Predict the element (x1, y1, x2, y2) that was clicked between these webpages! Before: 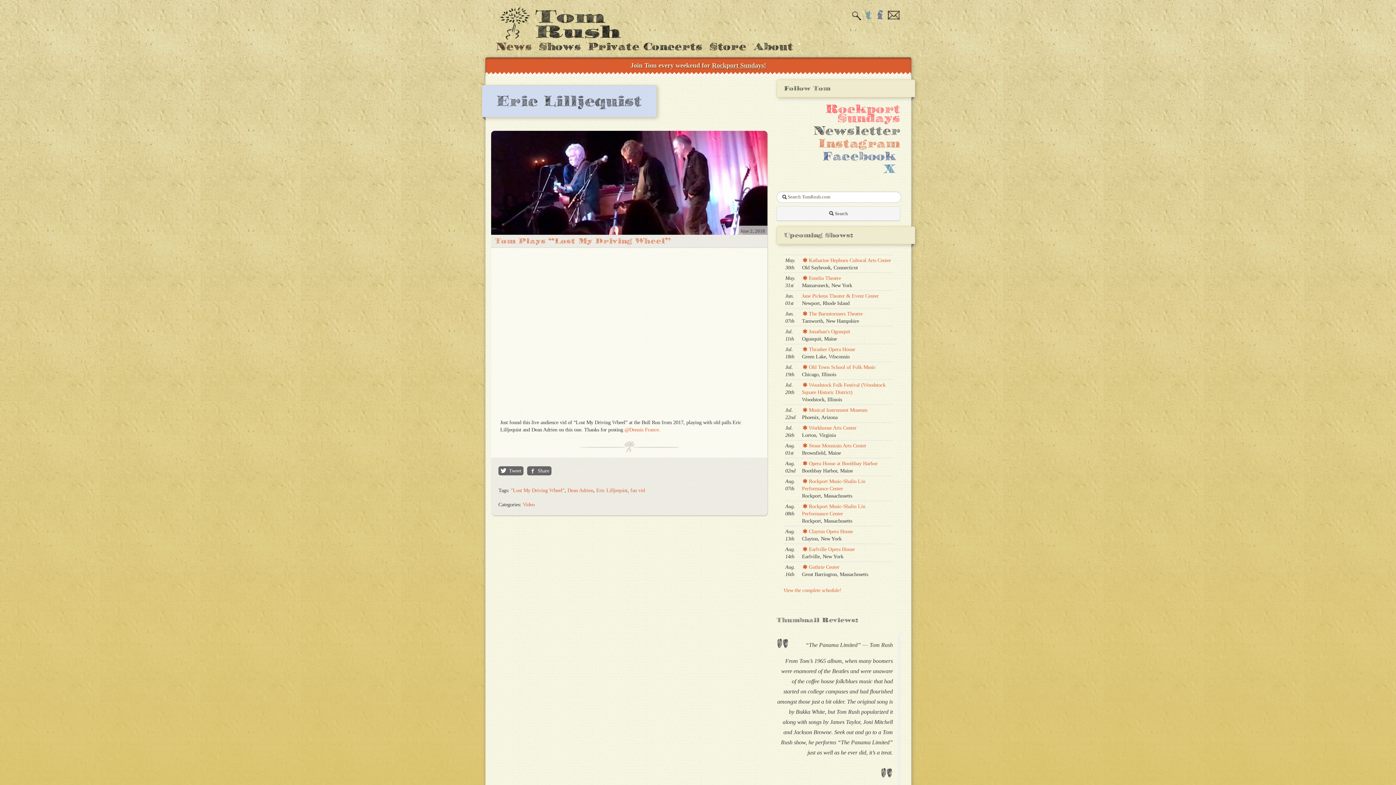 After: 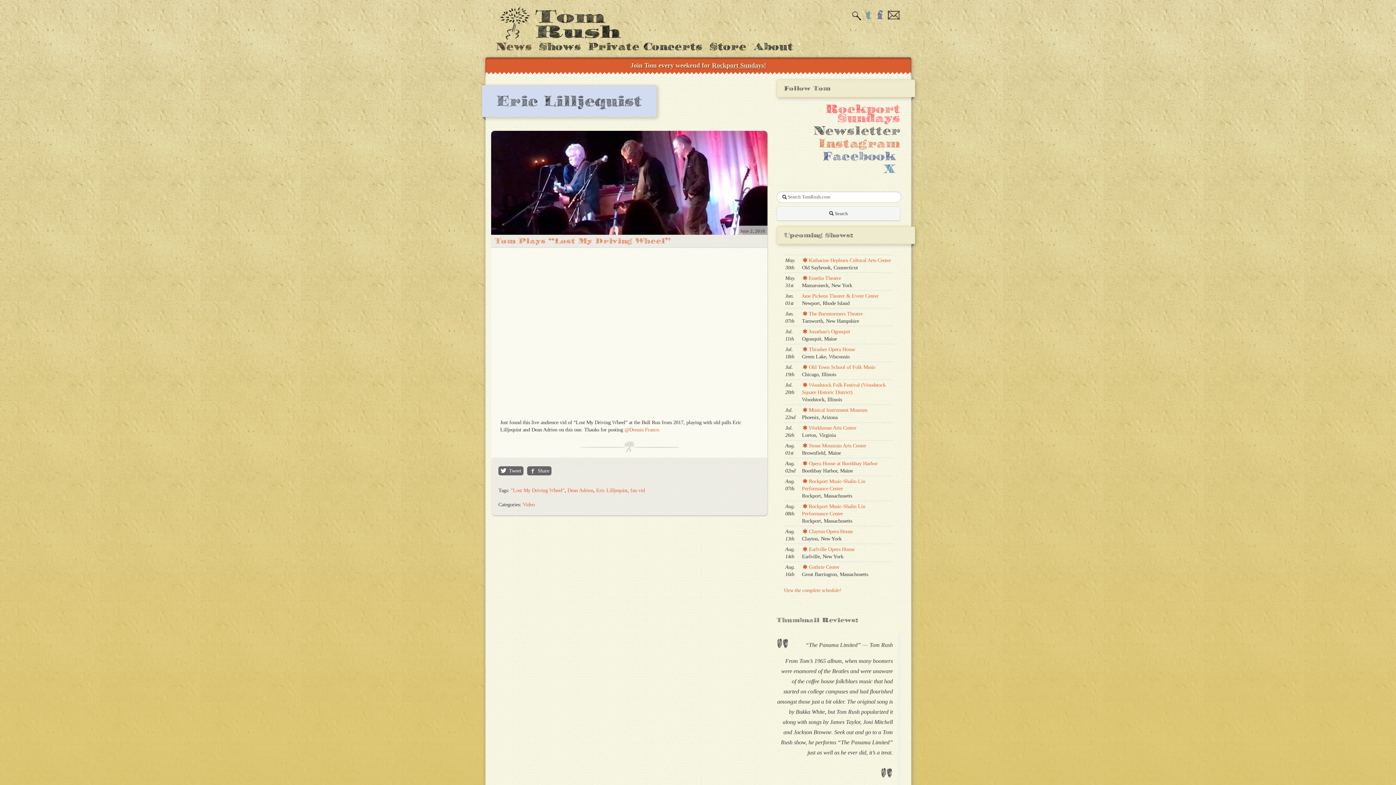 Action: bbox: (596, 487, 627, 493) label: Eric Lilljequist